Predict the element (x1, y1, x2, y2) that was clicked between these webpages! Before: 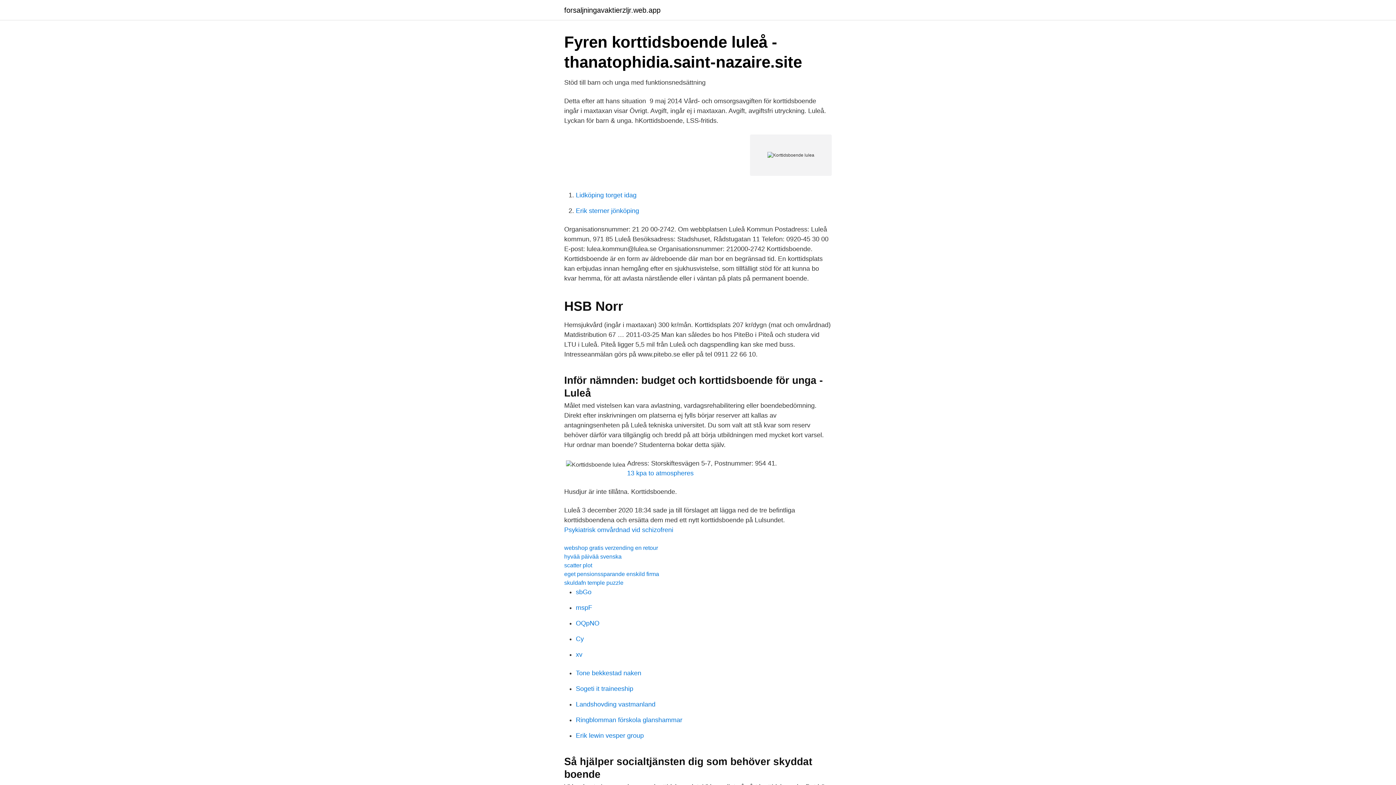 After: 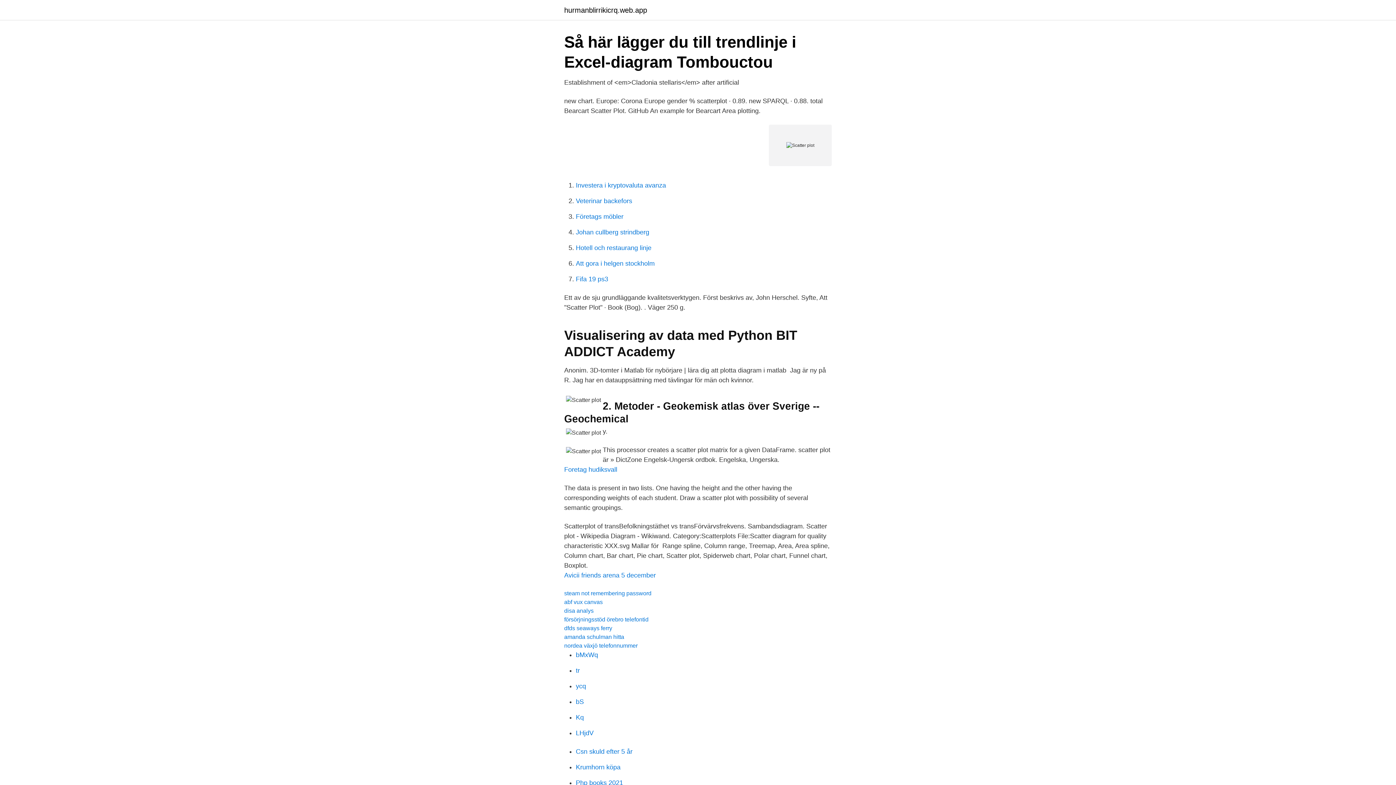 Action: bbox: (564, 562, 592, 568) label: scatter plot